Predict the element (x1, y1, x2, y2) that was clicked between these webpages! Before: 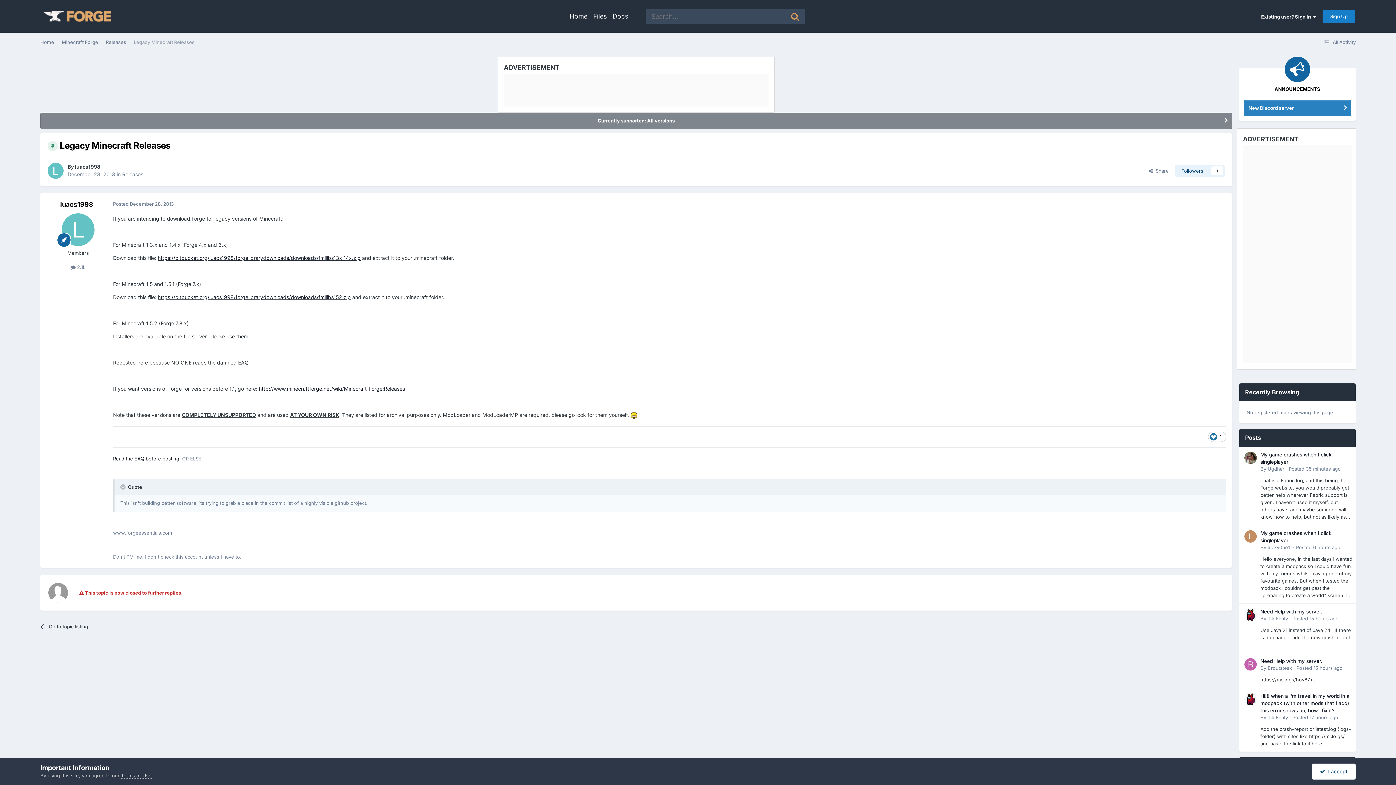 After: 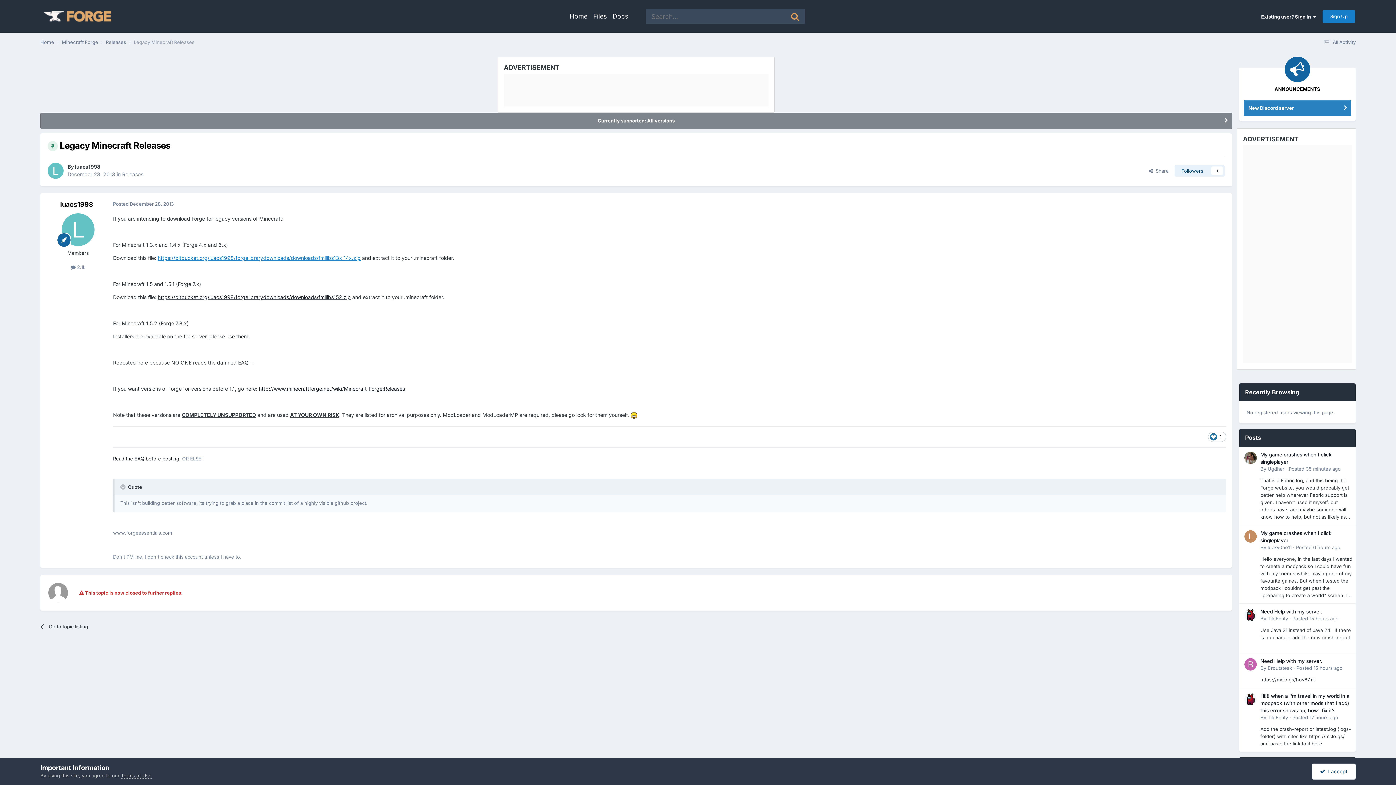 Action: label: https://bitbucket.org/luacs1998/forgelibrarydownloads/downloads/fmllibs13x_14x.zip bbox: (157, 254, 360, 260)